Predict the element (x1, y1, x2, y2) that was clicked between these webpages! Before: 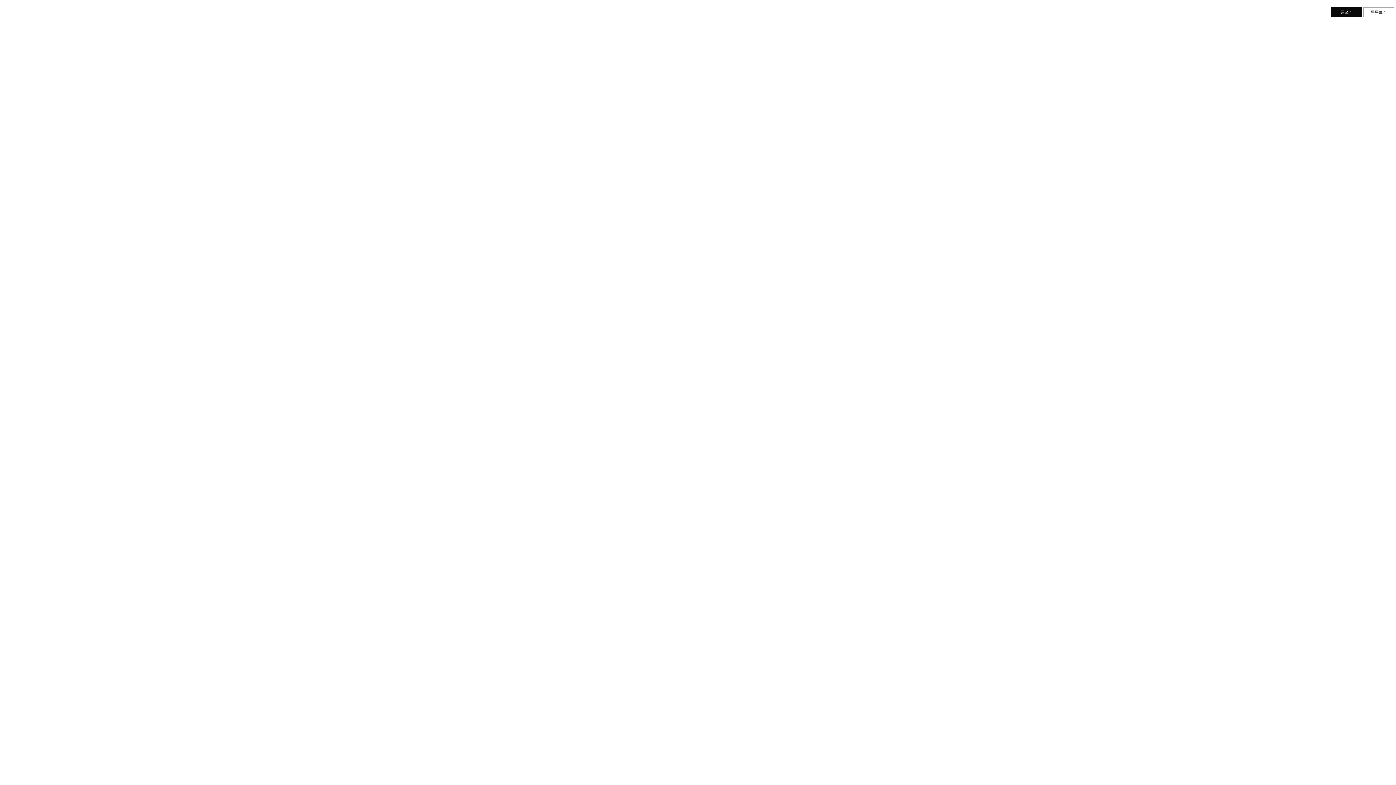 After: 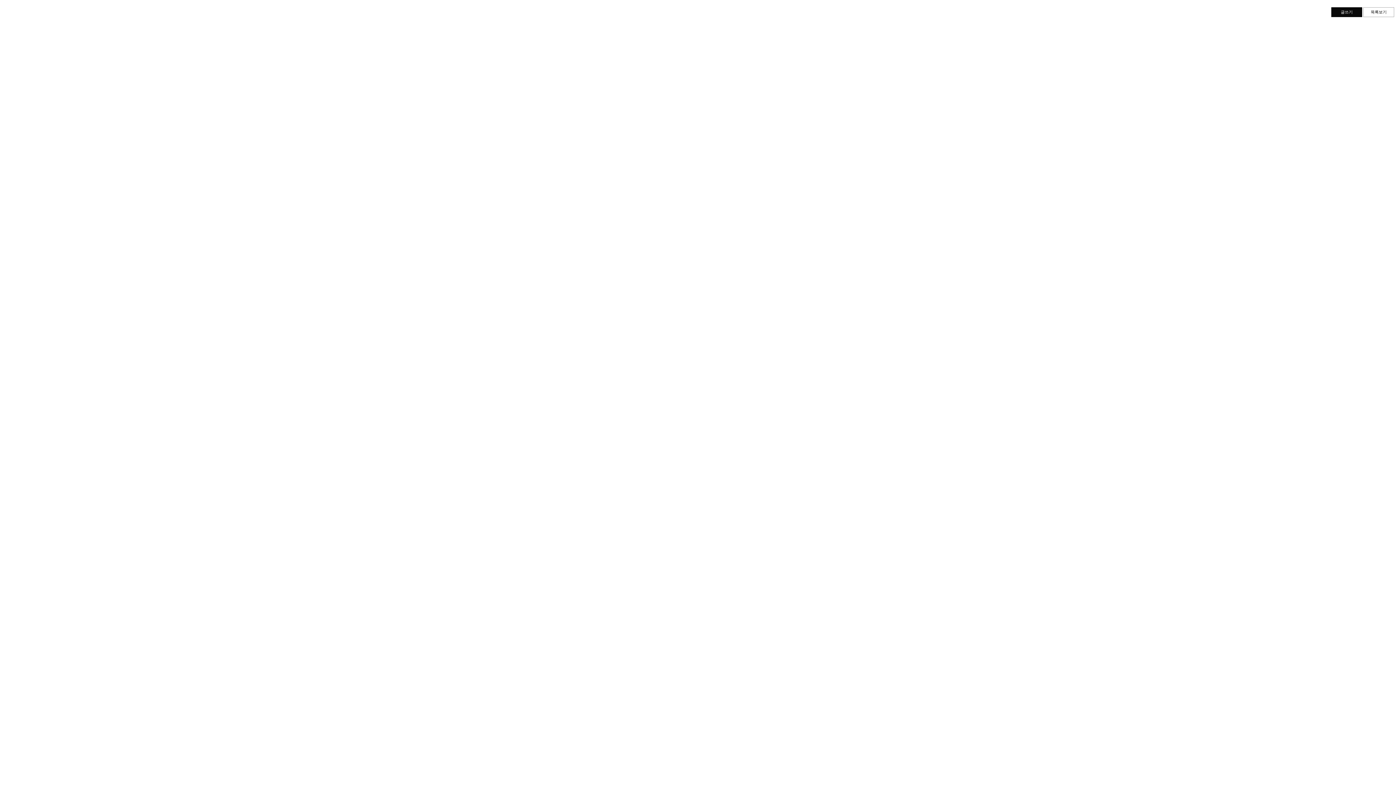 Action: label: 글쓰기 bbox: (1331, 7, 1362, 17)